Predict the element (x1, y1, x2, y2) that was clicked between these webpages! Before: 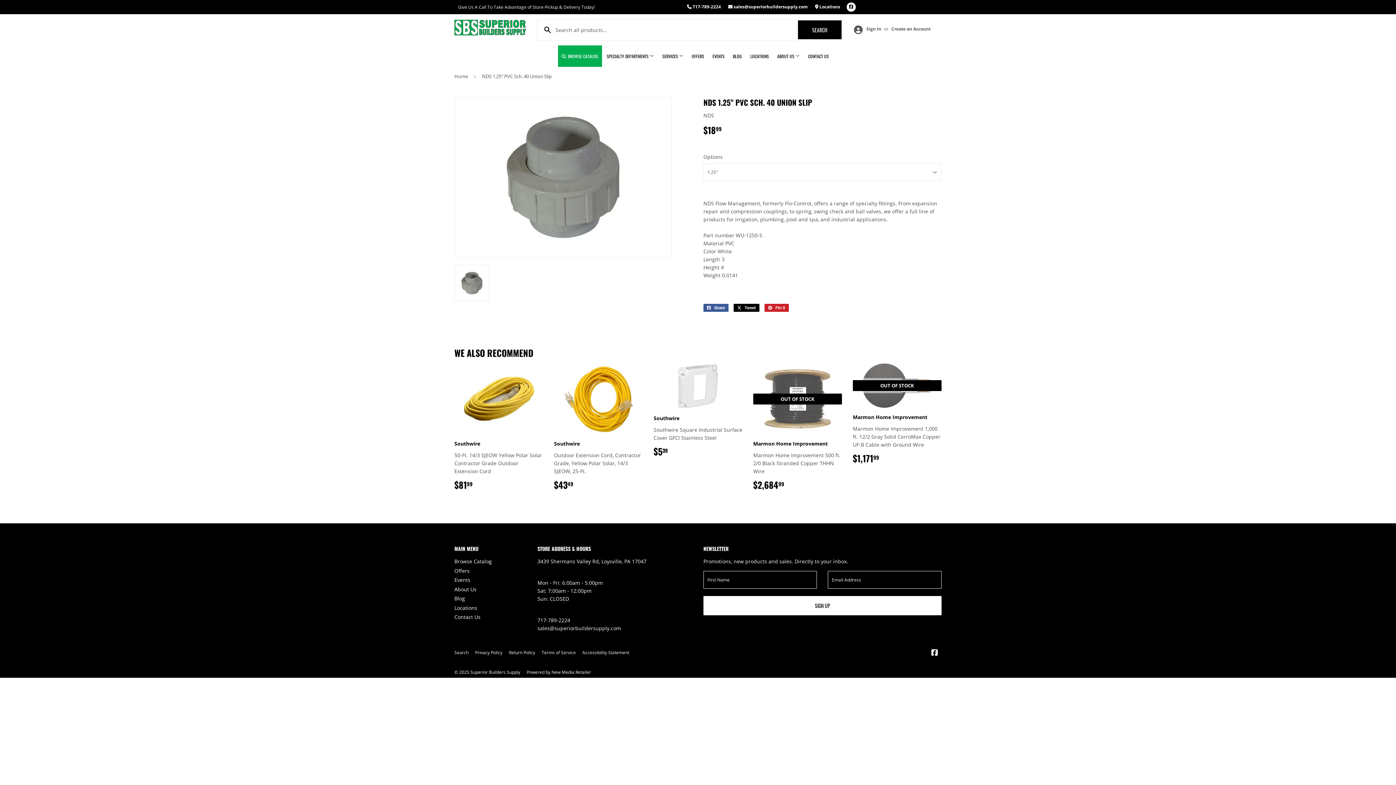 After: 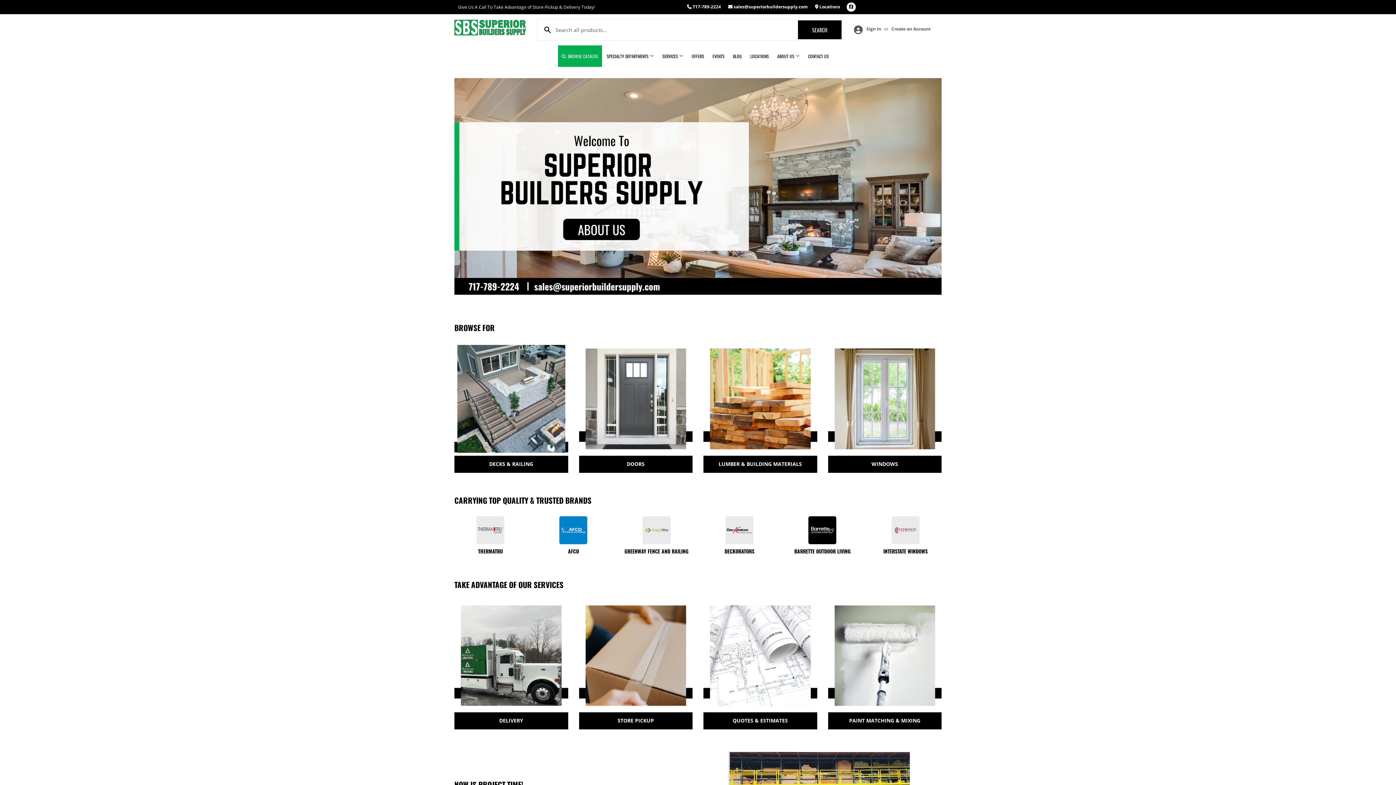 Action: label: Home bbox: (454, 67, 470, 85)